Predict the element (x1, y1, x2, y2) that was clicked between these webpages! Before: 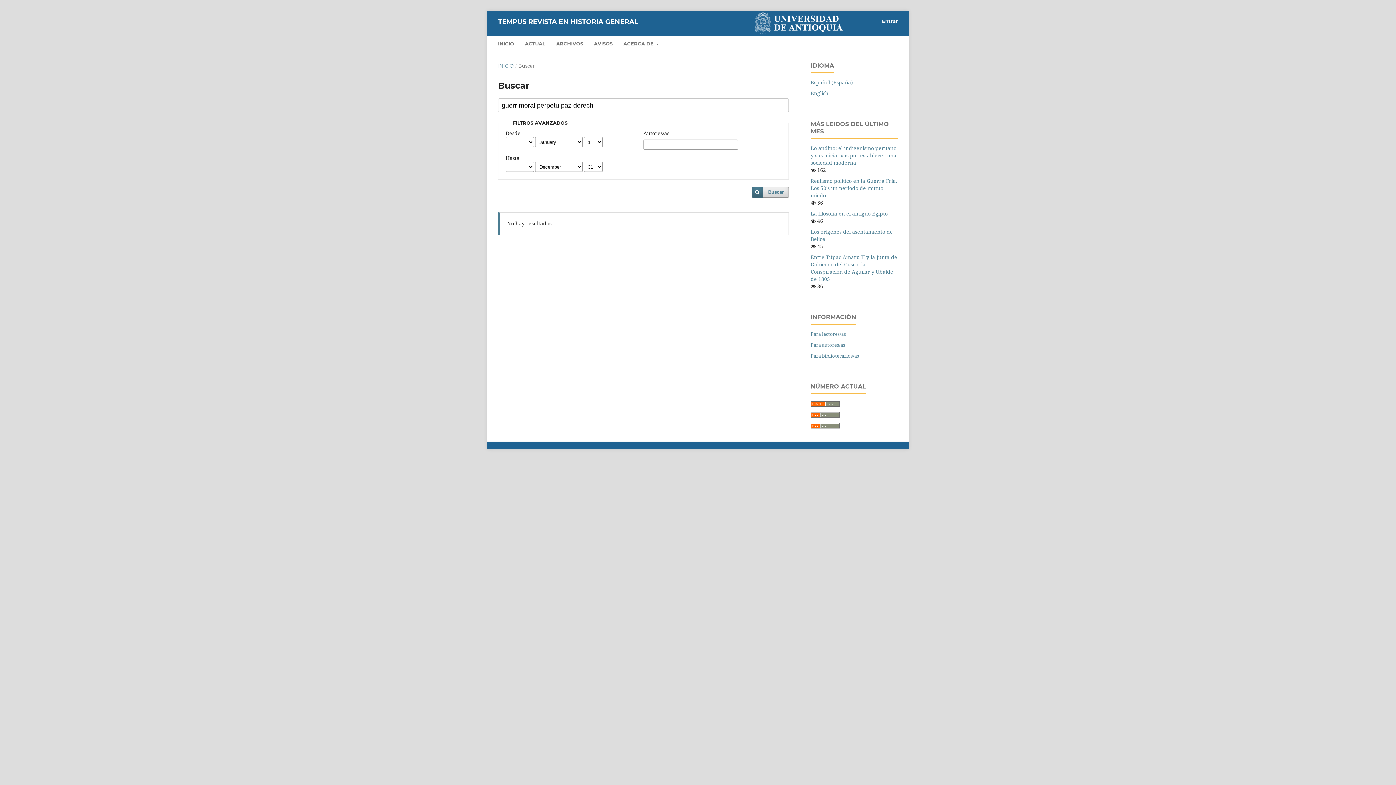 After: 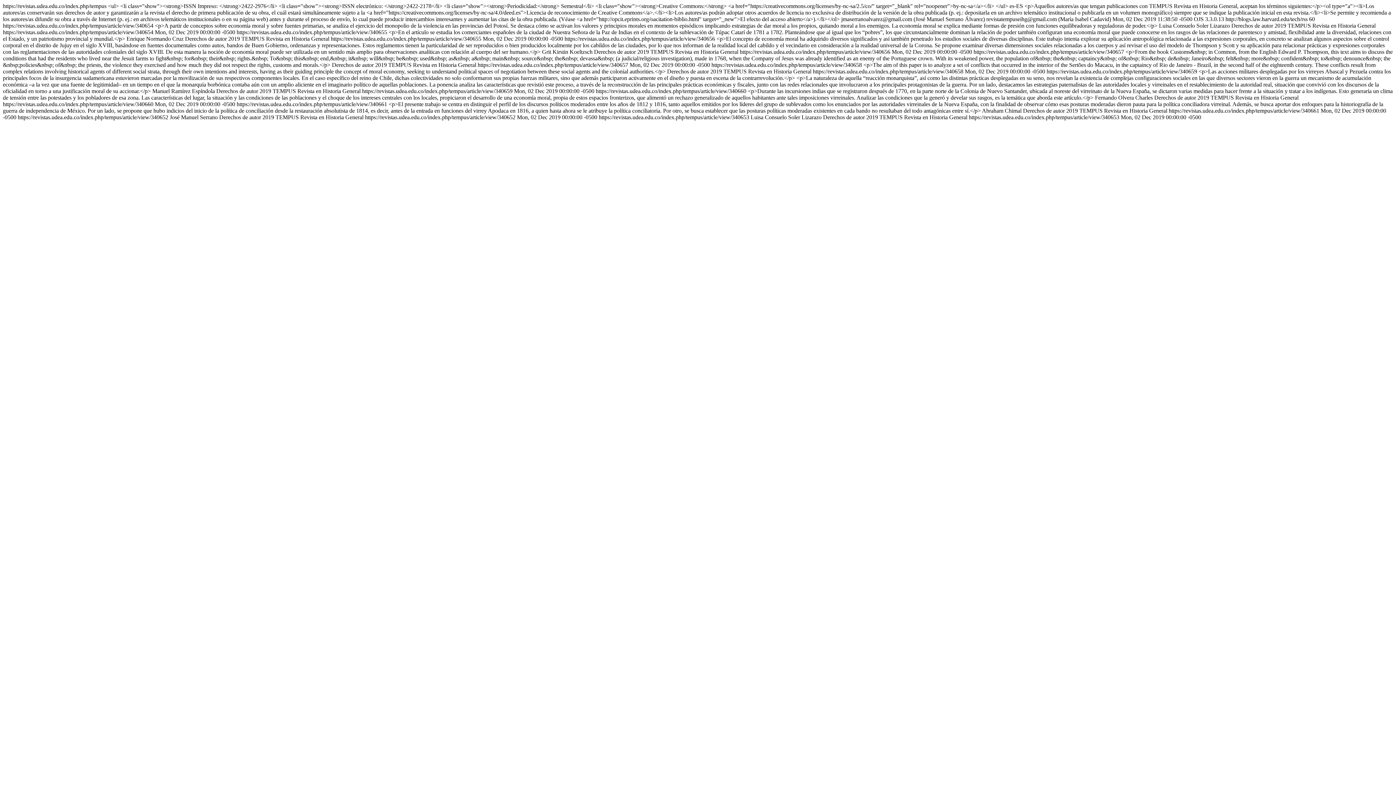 Action: bbox: (810, 410, 840, 417)